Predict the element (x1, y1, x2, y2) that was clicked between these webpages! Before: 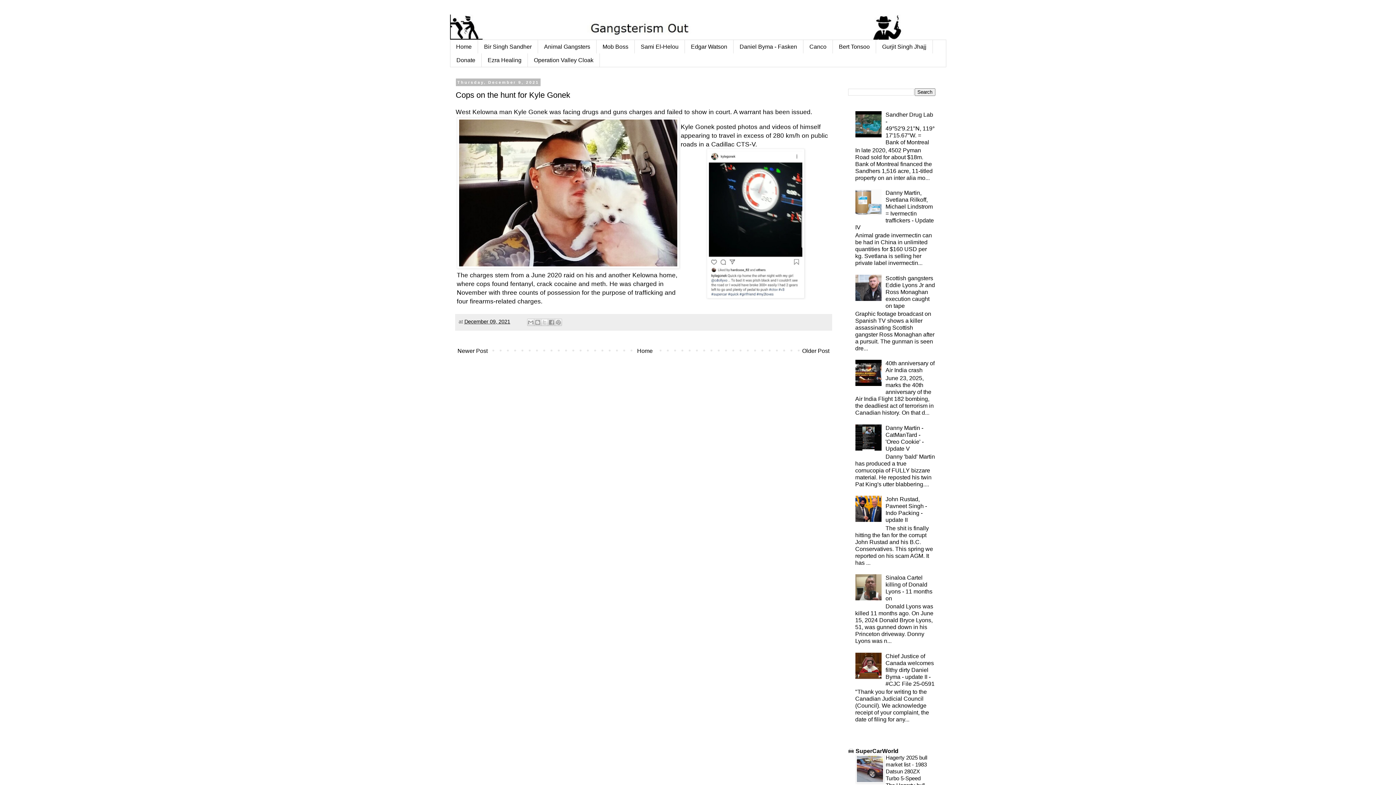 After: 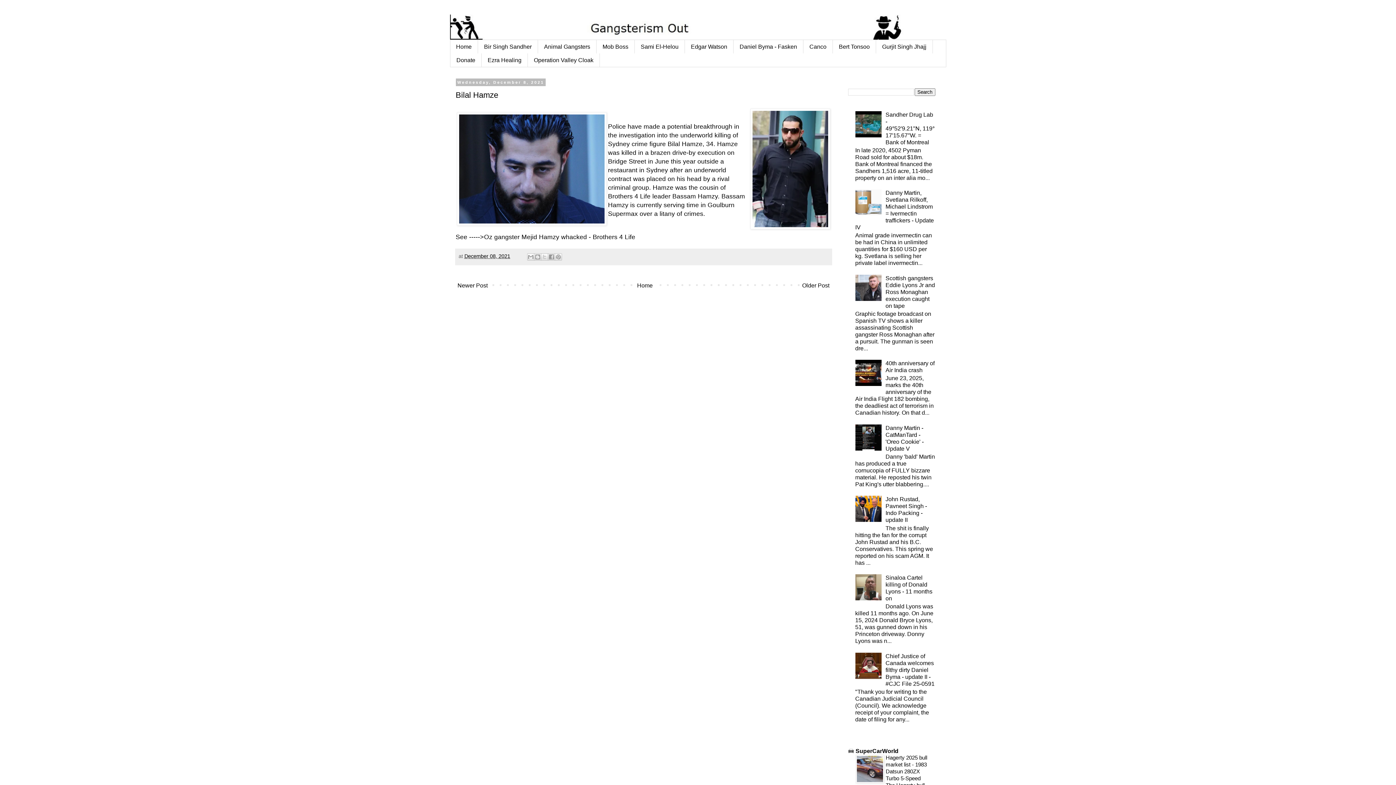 Action: bbox: (800, 346, 831, 355) label: Older Post